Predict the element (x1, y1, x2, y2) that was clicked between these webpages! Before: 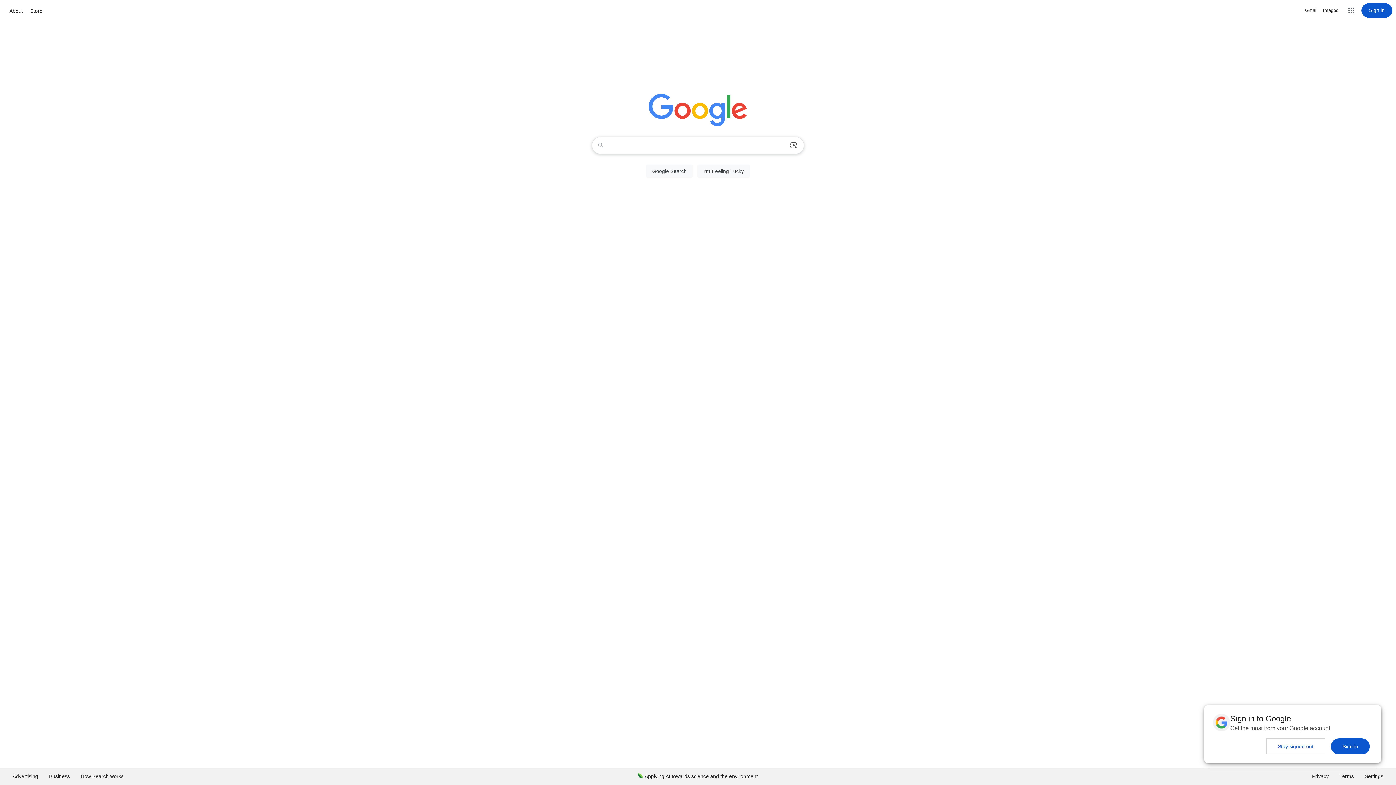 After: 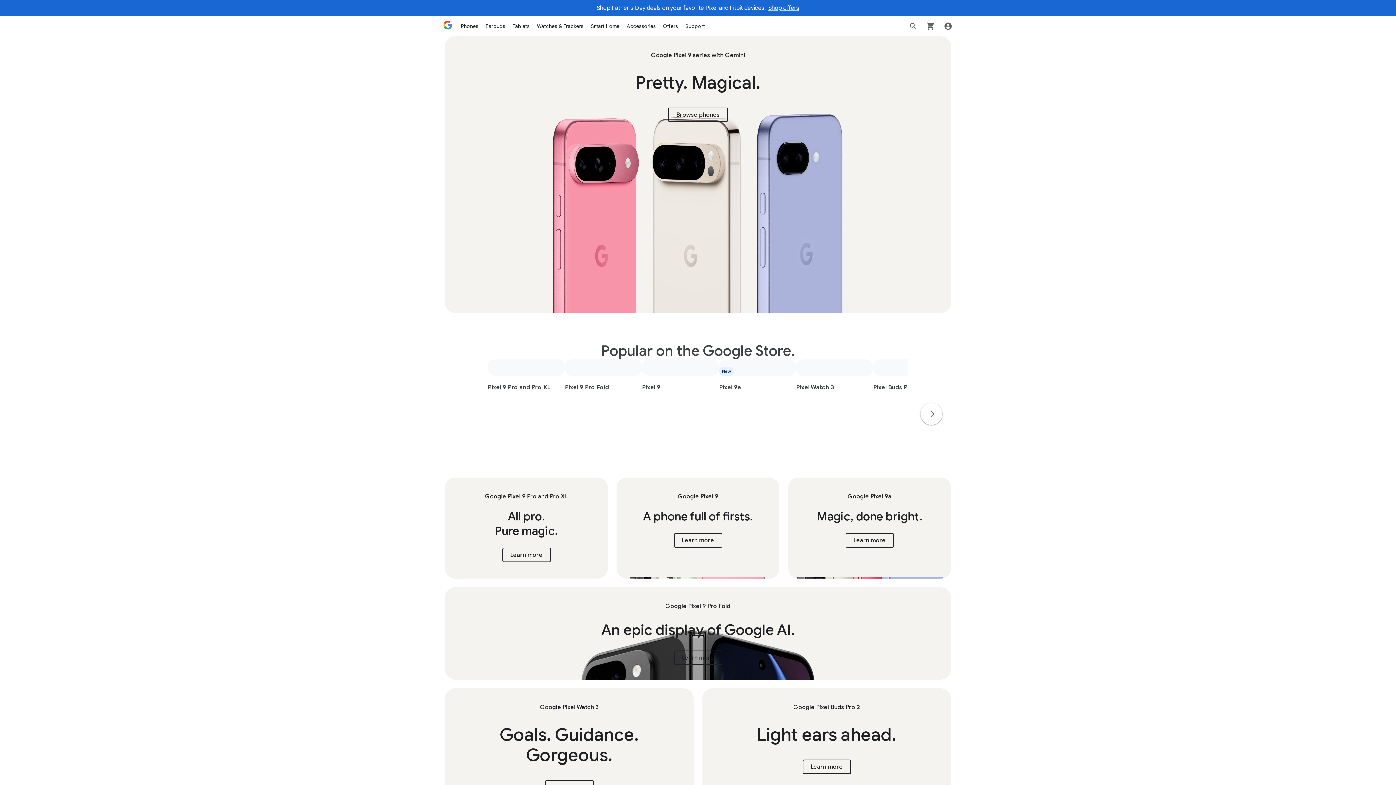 Action: label: Store bbox: (28, 6, 44, 15)